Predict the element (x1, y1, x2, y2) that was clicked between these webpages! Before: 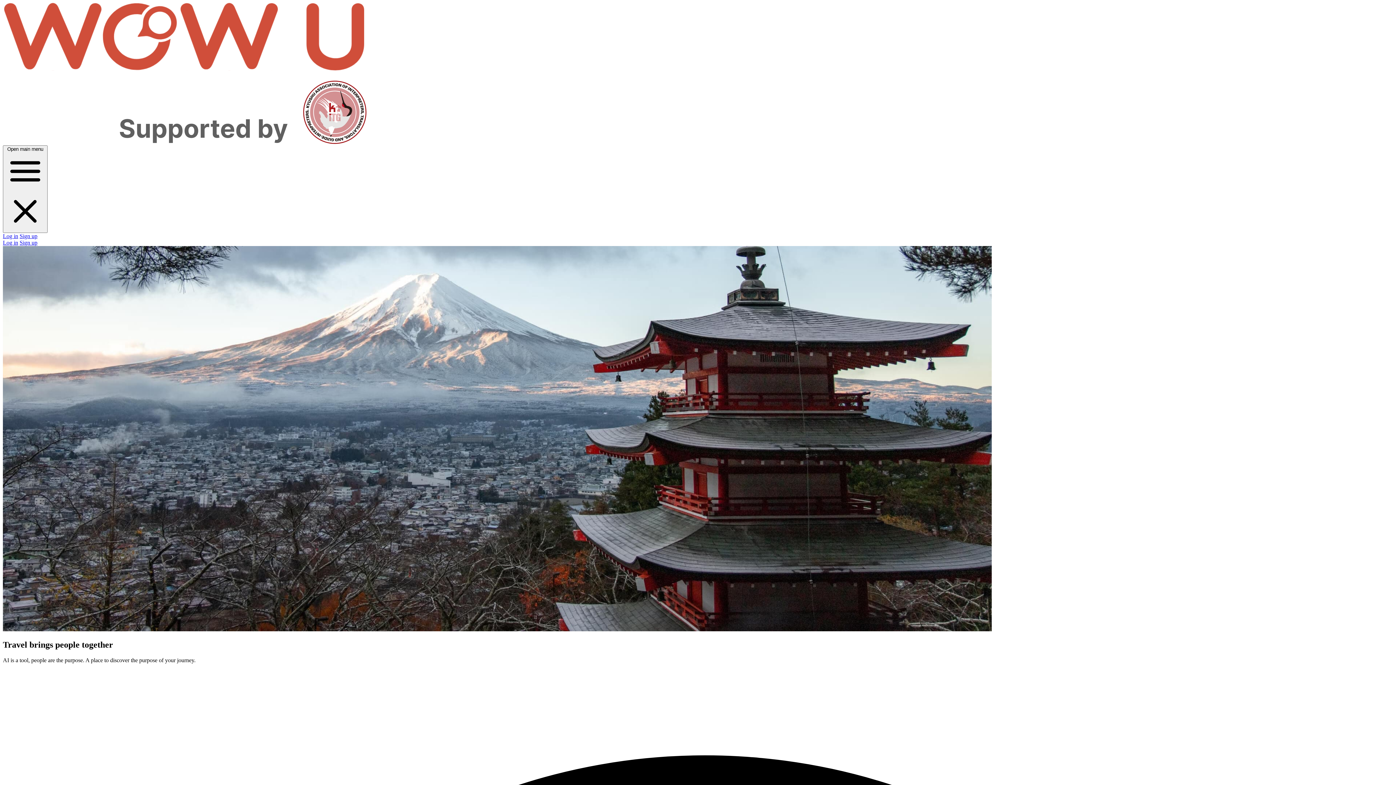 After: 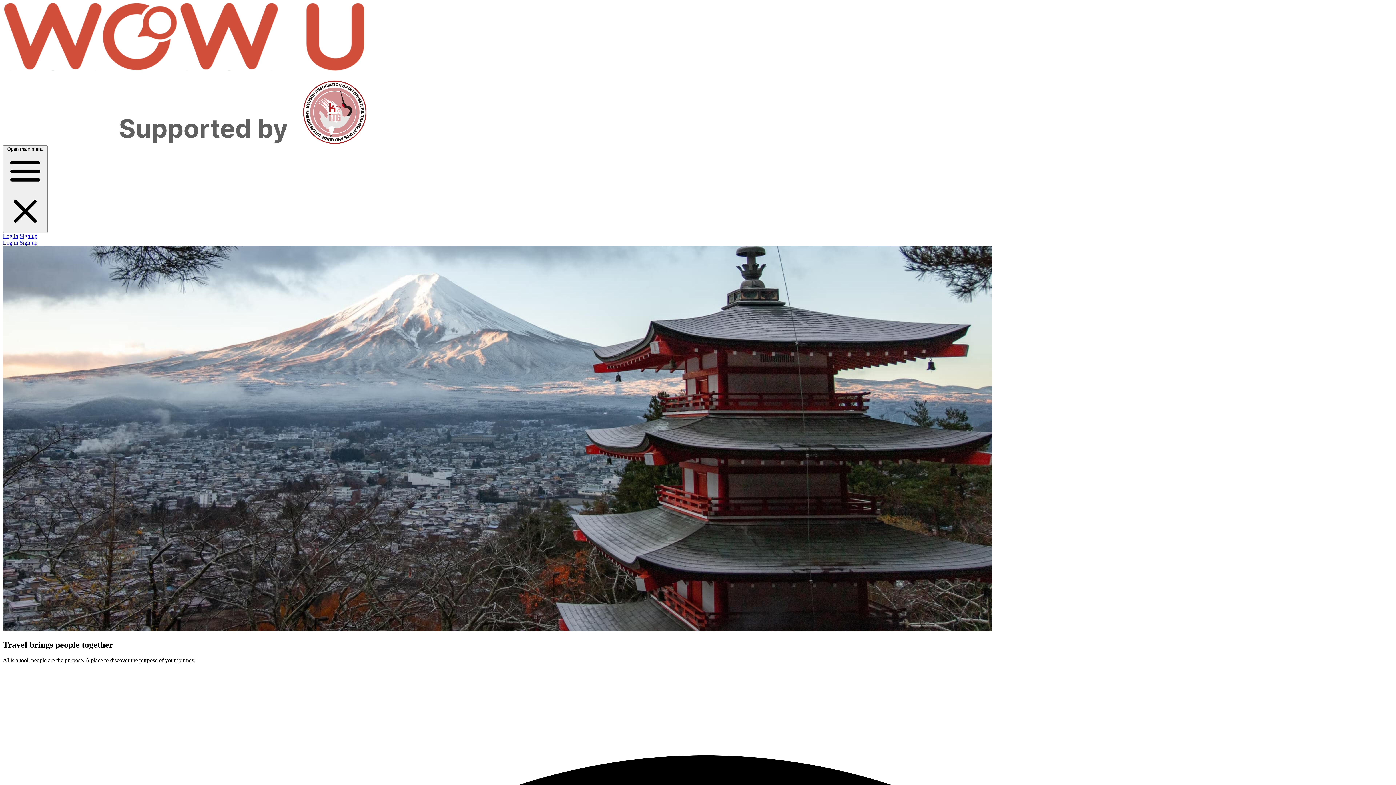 Action: bbox: (2, 2, 1393, 145)